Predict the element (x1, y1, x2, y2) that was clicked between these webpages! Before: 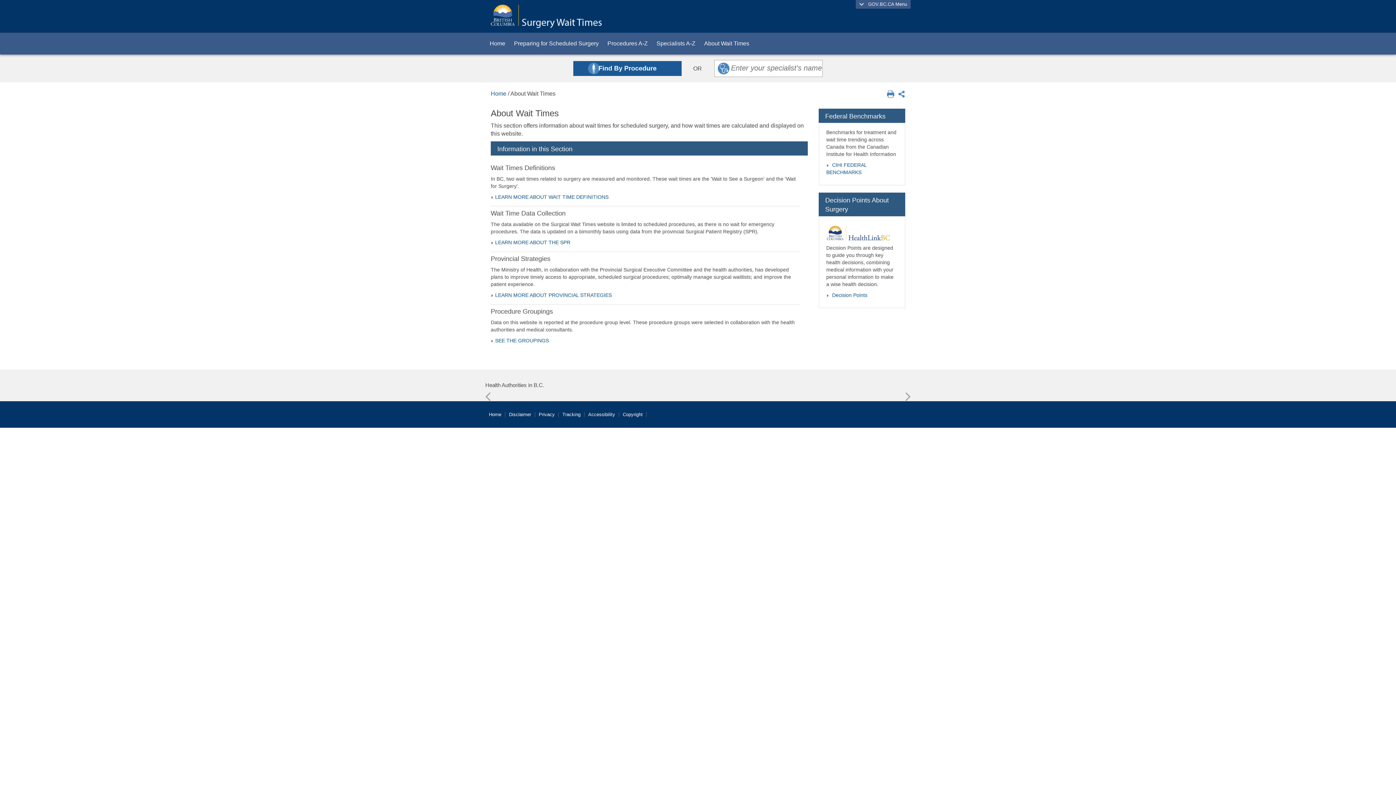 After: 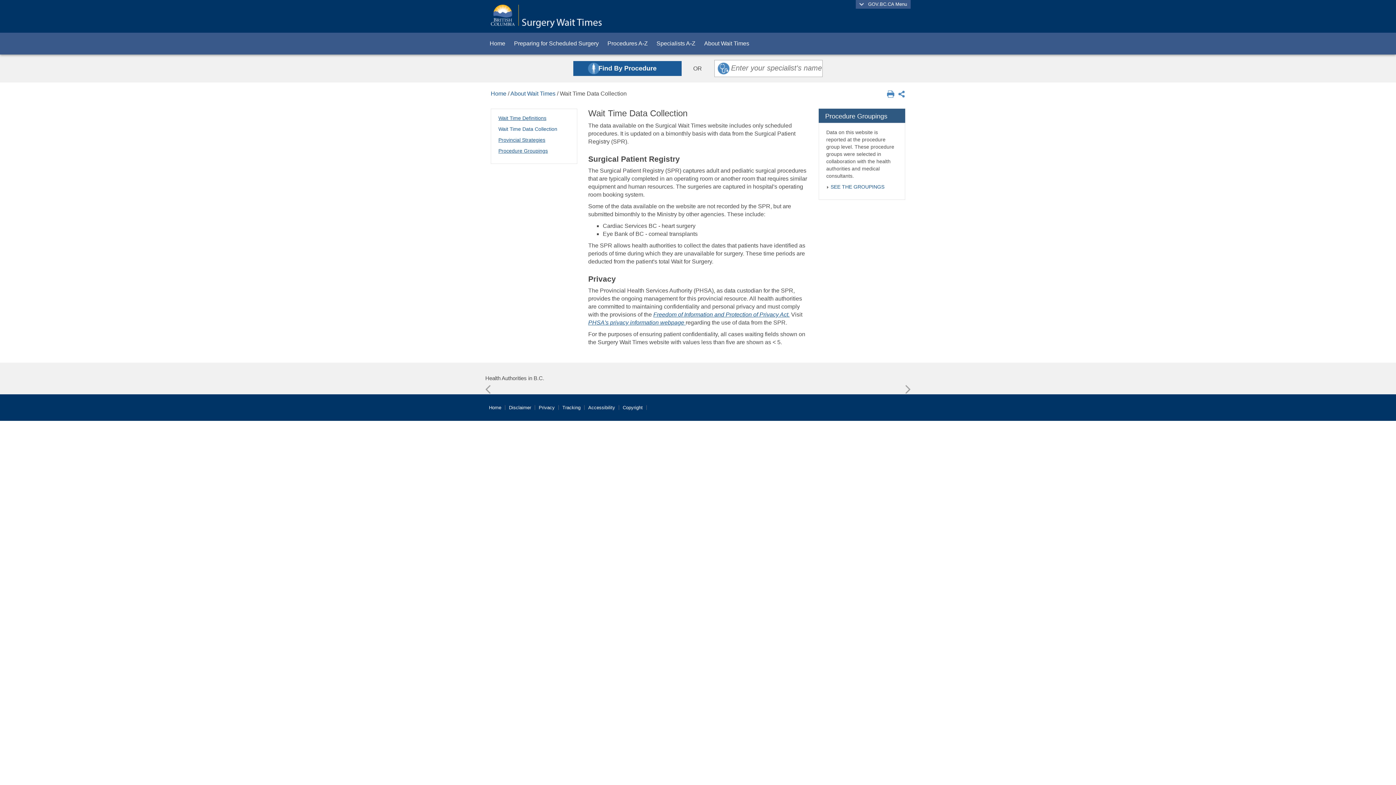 Action: bbox: (495, 239, 570, 245) label: LEARN MORE ABOUT THE SPR